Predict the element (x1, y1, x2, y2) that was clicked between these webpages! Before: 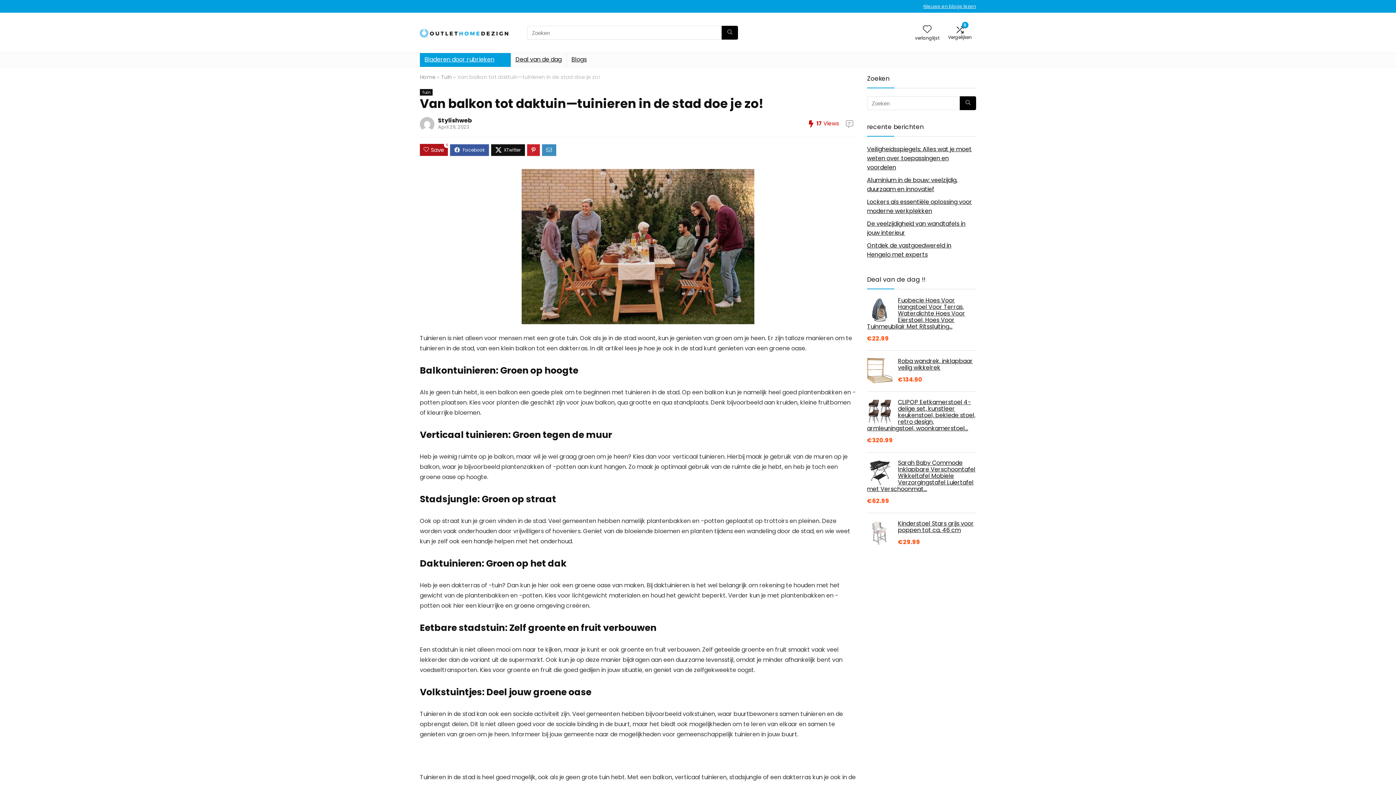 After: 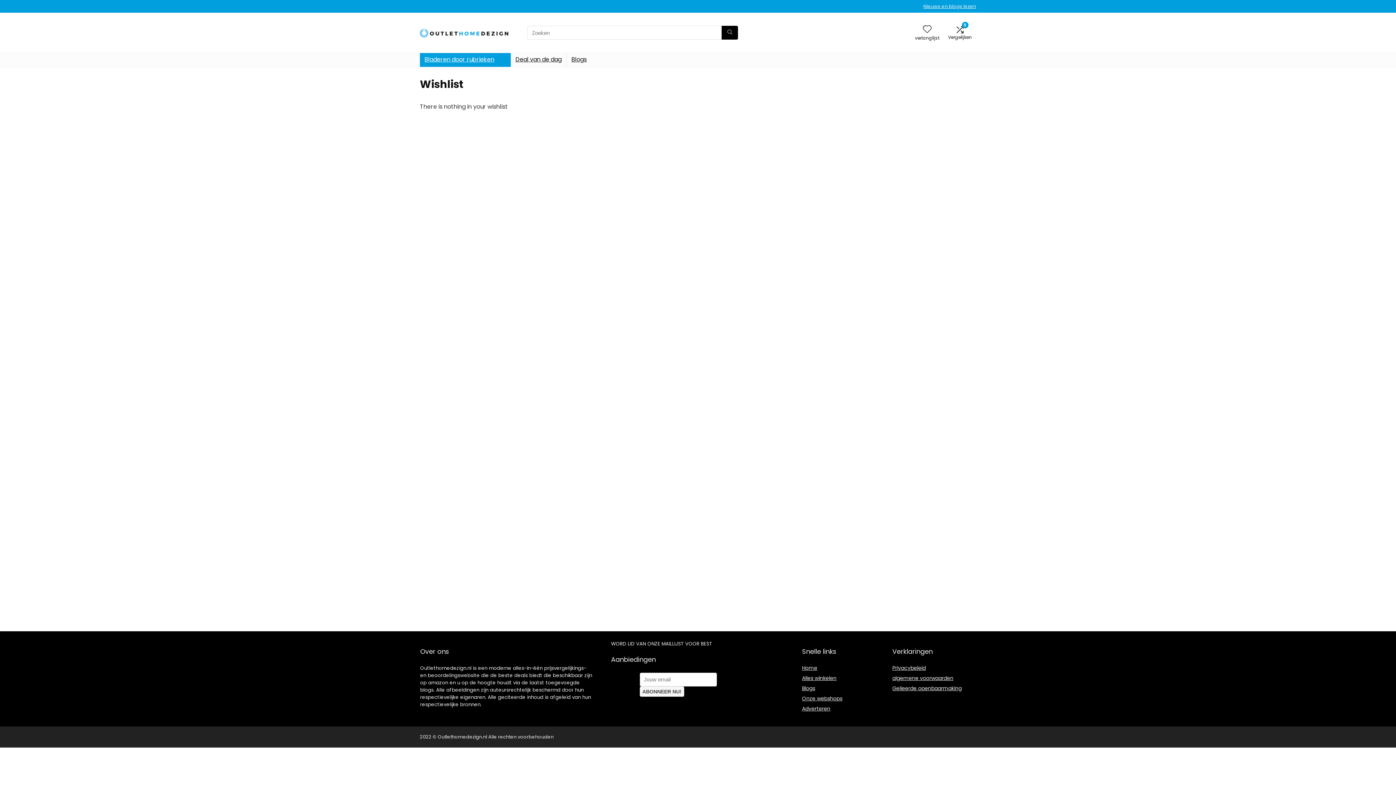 Action: bbox: (923, 23, 931, 35) label: Wishlist